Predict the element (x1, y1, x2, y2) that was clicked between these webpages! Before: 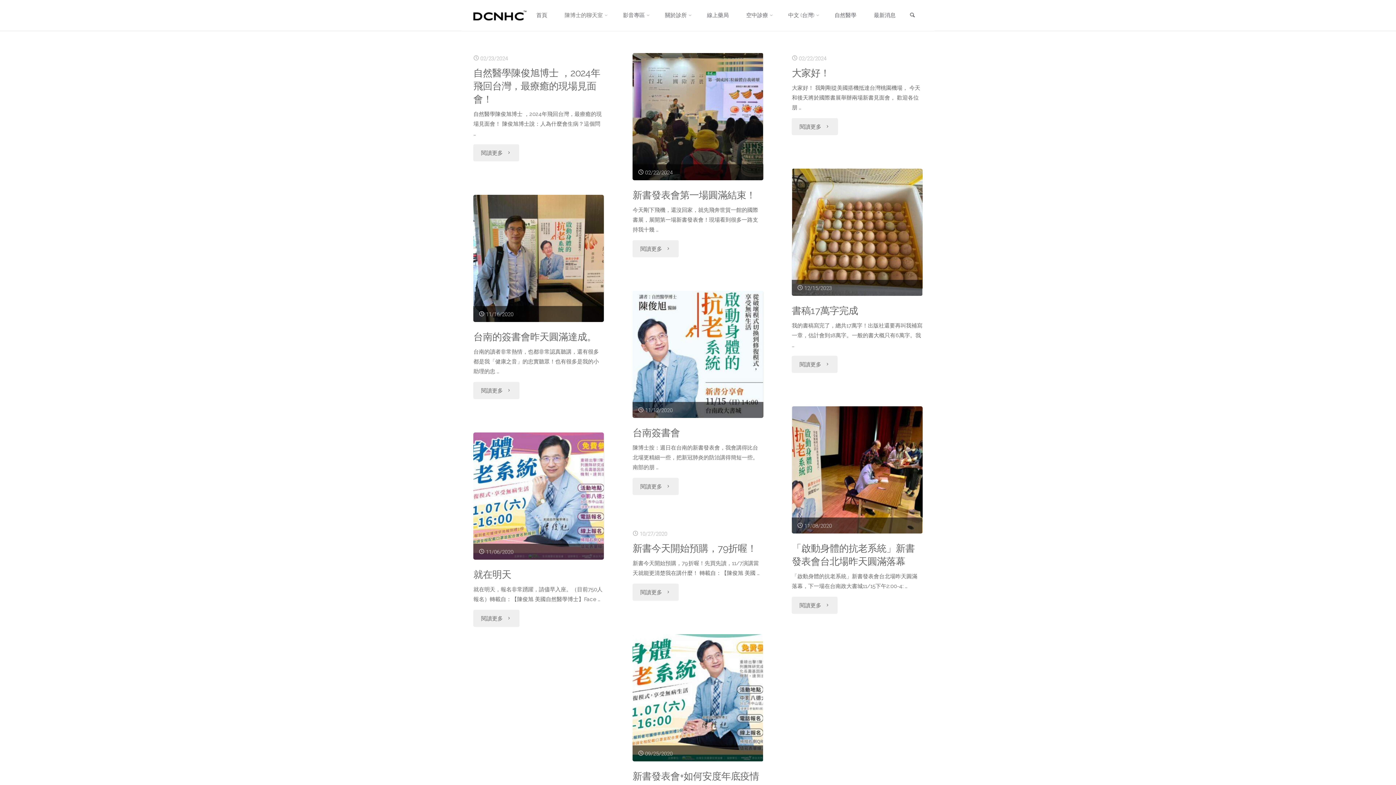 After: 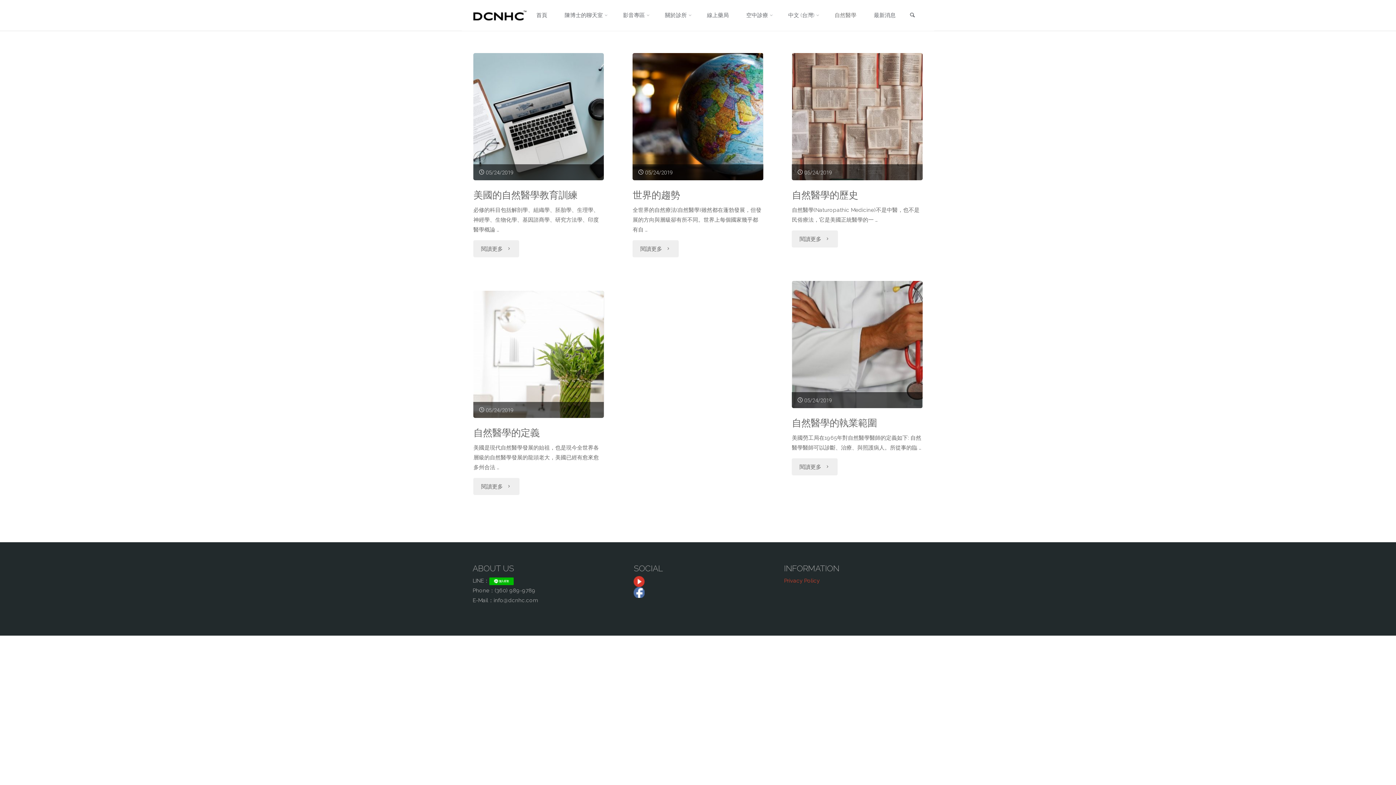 Action: bbox: (826, 0, 865, 30) label: 自然醫學